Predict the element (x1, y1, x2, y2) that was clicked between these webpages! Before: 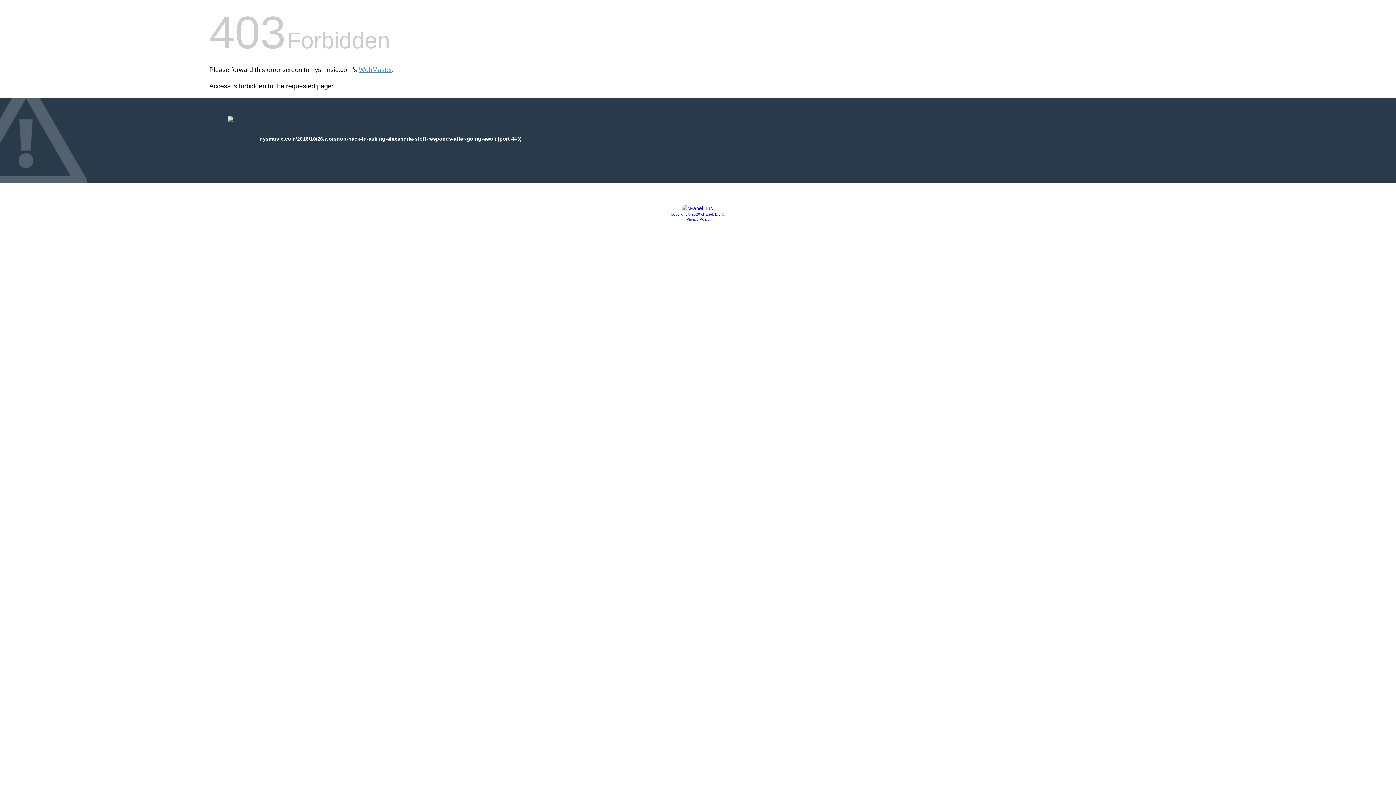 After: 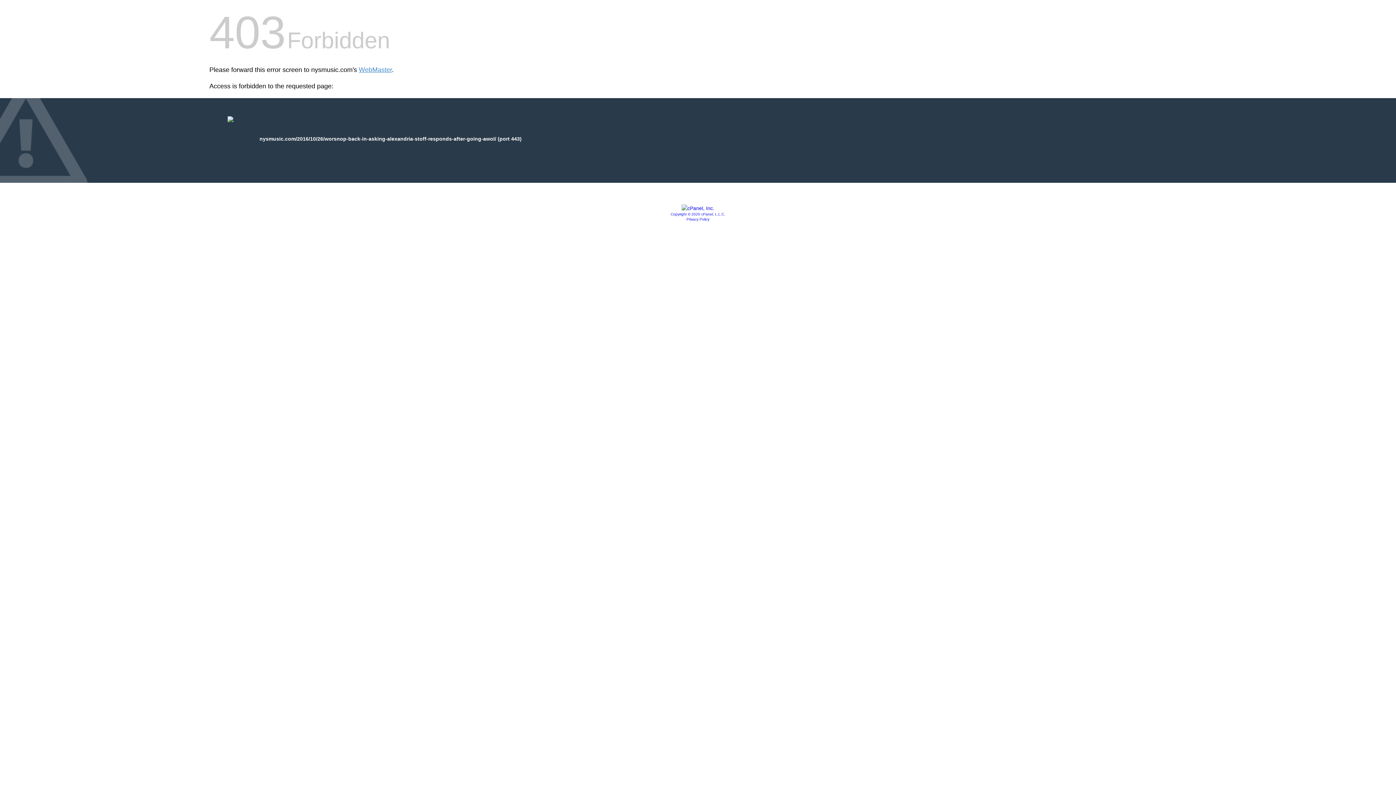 Action: bbox: (681, 205, 714, 211)